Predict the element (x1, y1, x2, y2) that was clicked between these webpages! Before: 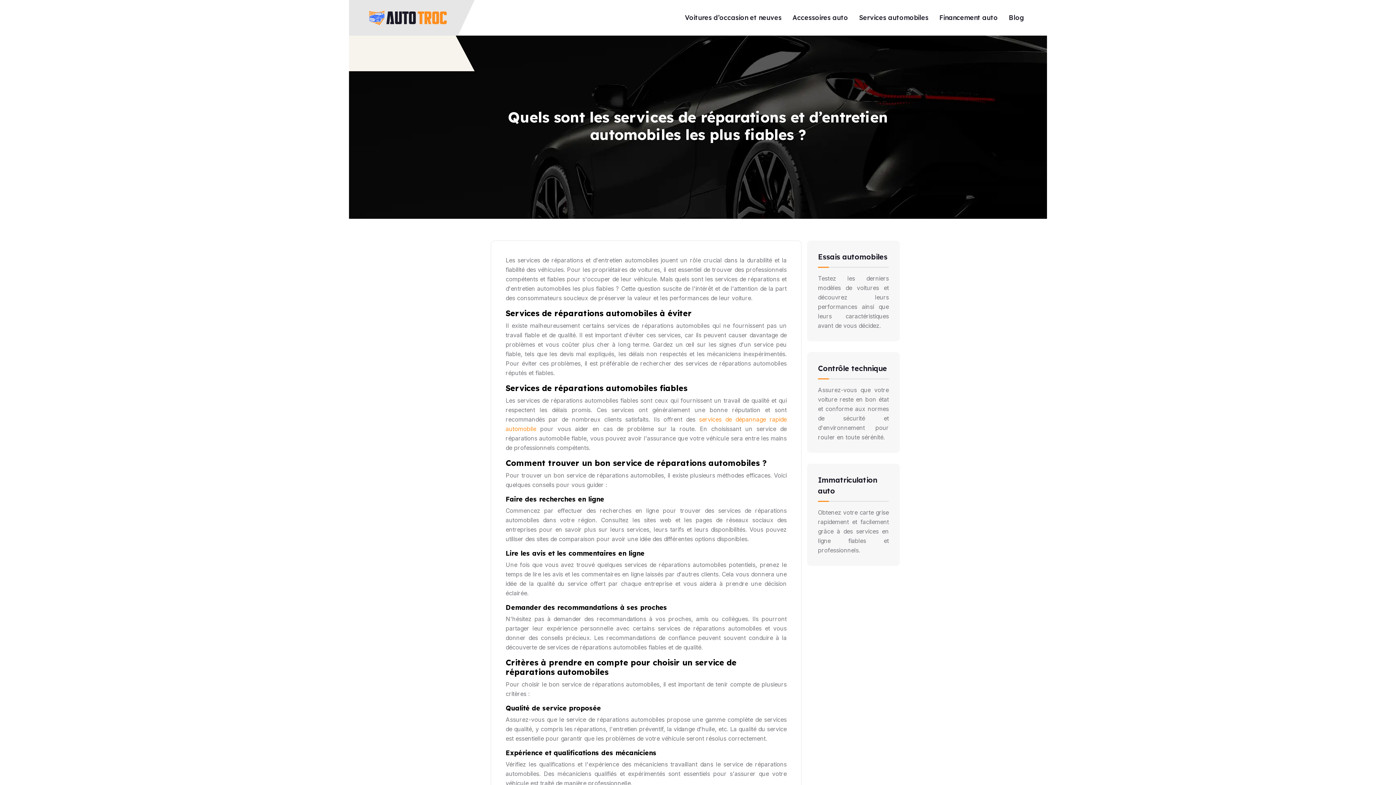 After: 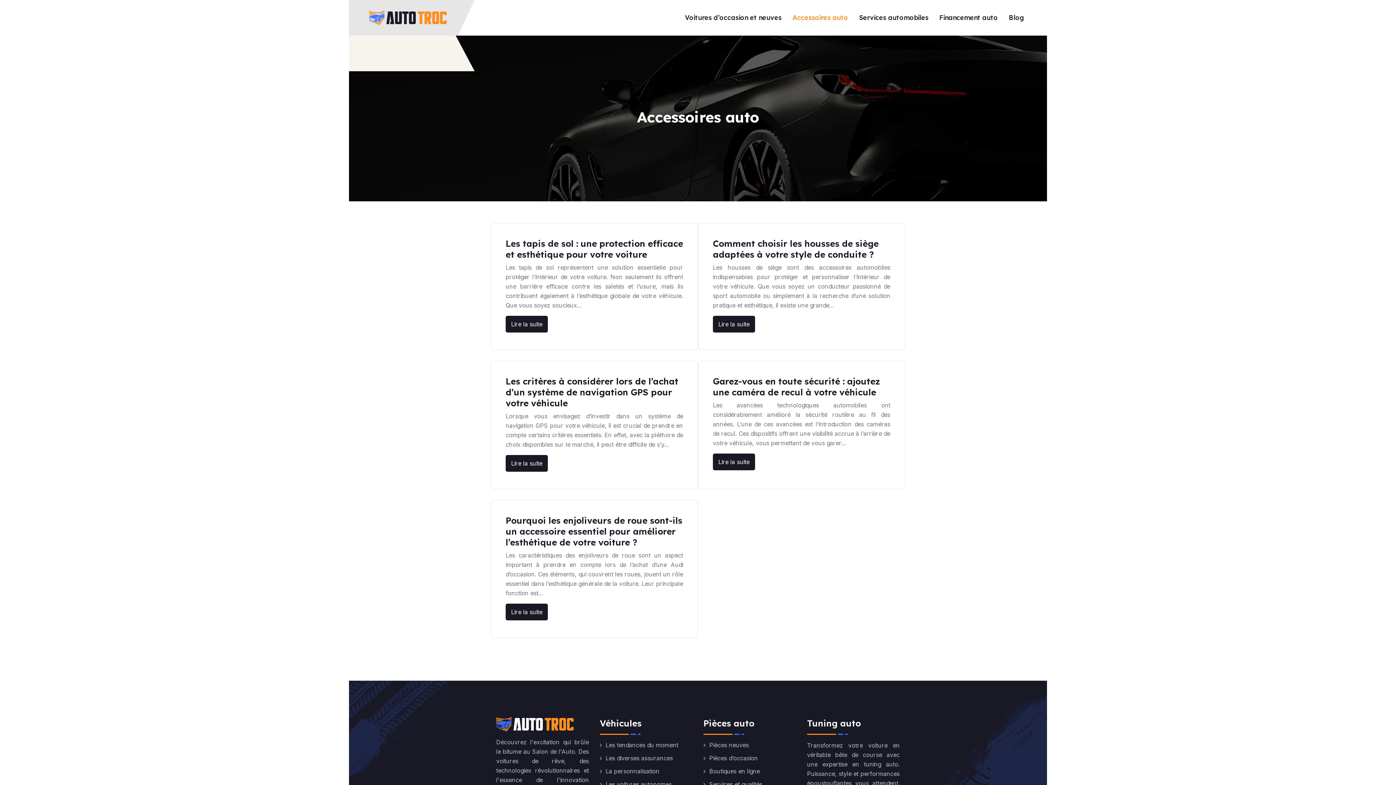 Action: label: Accessoires auto bbox: (792, 12, 848, 22)